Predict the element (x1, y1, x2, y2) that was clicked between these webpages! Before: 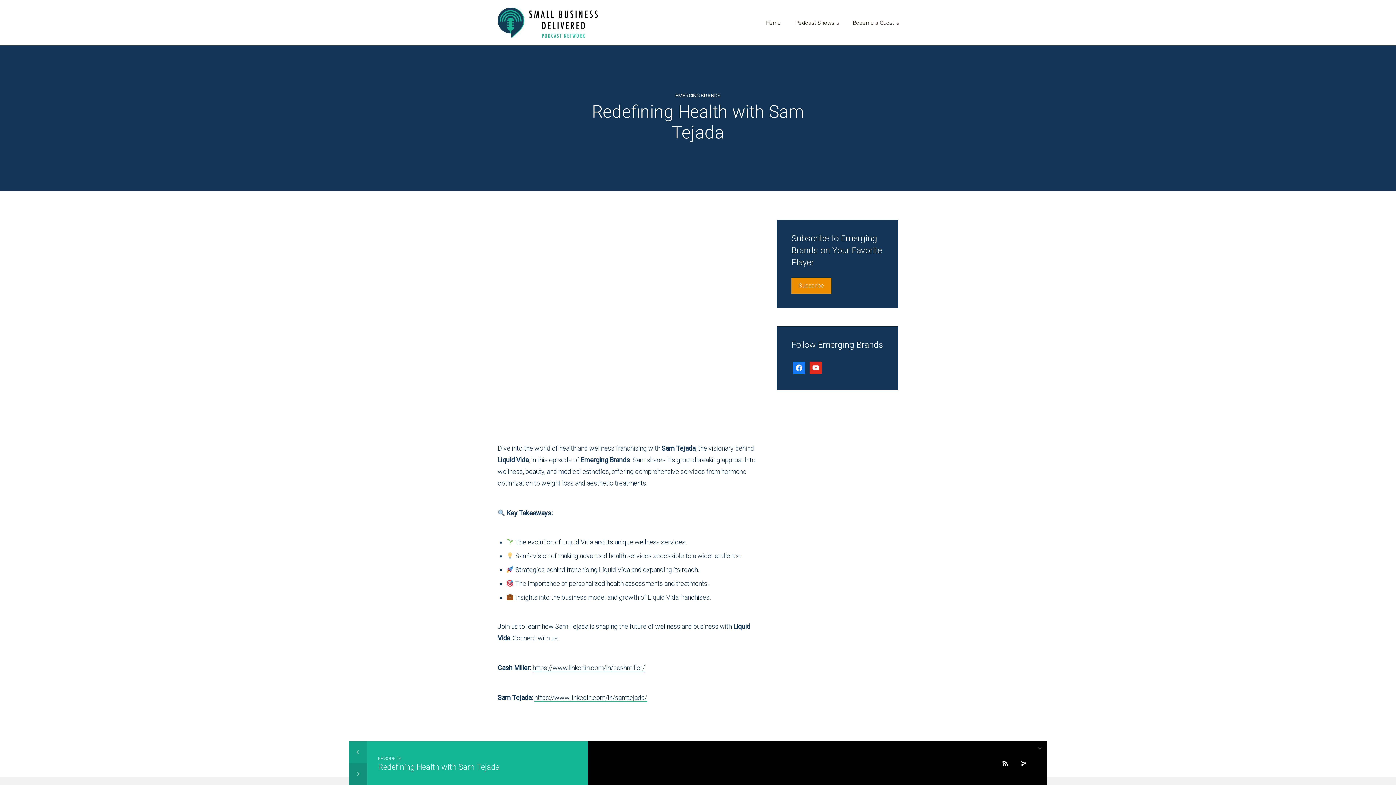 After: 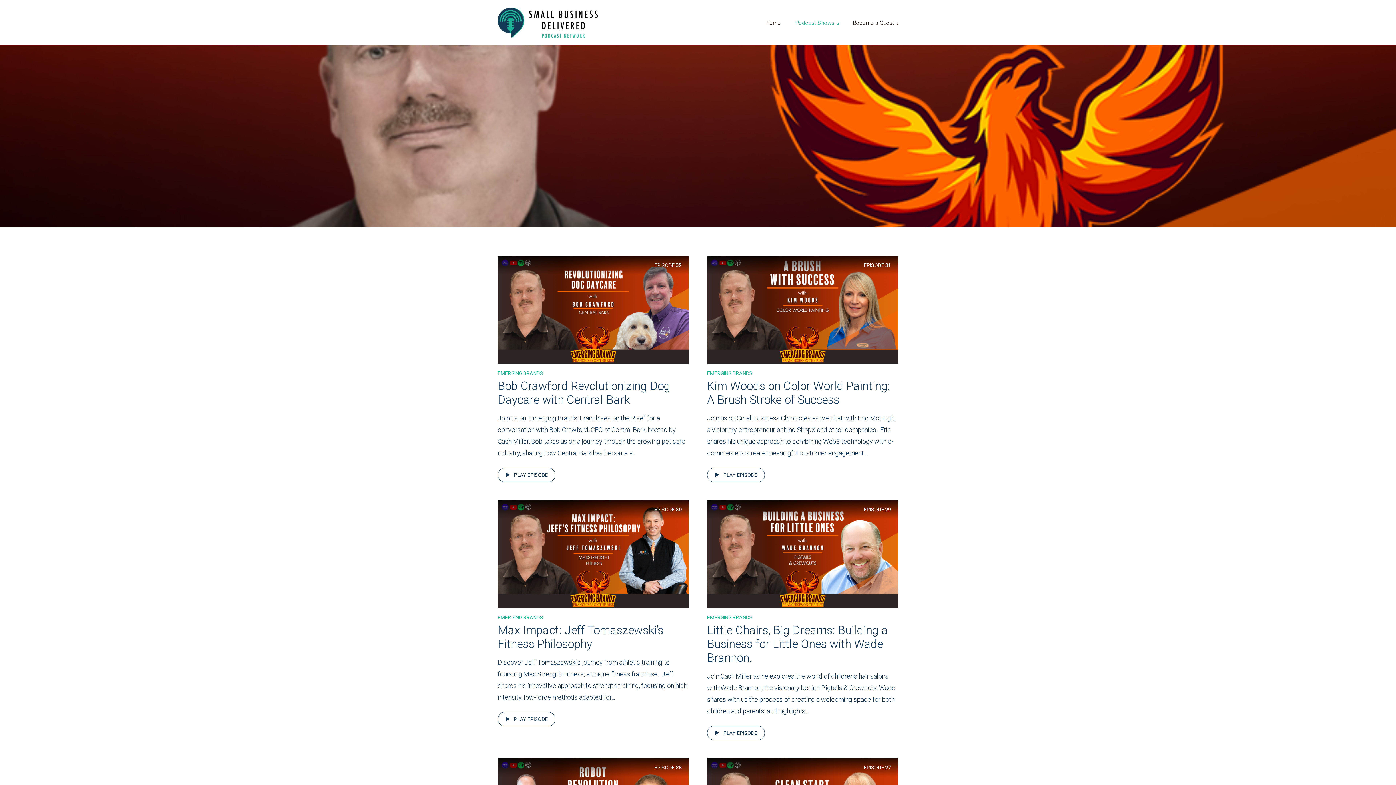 Action: bbox: (675, 92, 720, 98) label: EMERGING BRANDS